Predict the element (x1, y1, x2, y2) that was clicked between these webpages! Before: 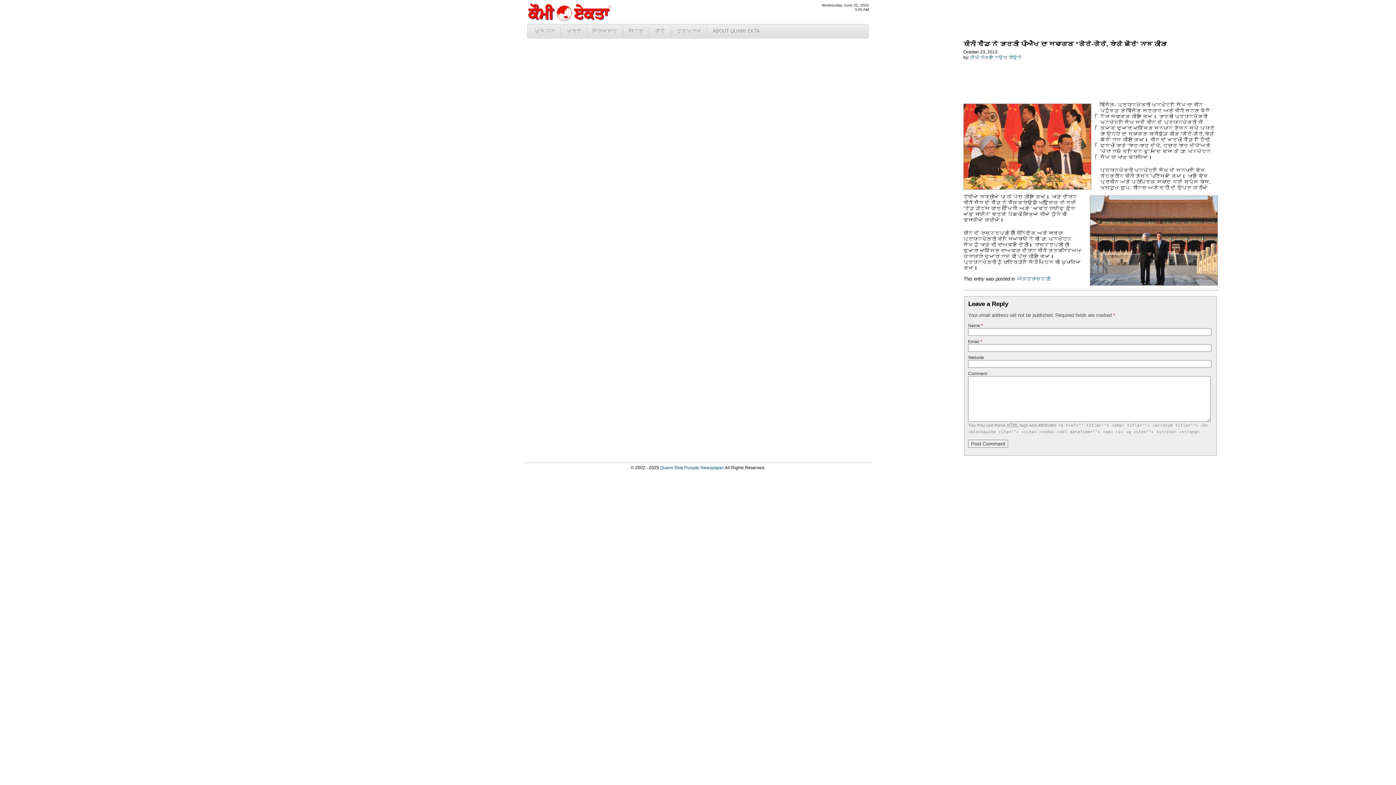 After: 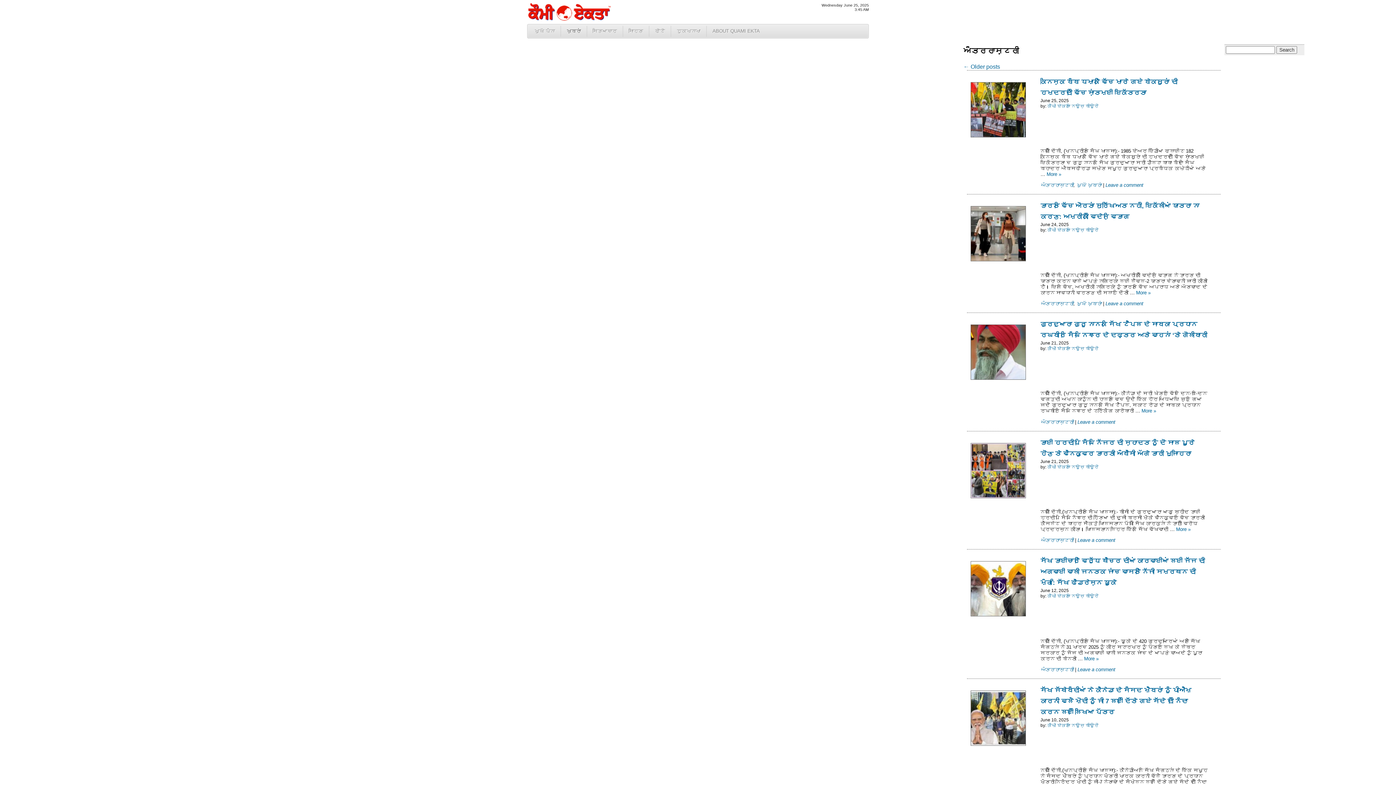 Action: label: ਅੰਤਰਰਾਸ਼ਟਰੀ bbox: (1016, 276, 1049, 281)